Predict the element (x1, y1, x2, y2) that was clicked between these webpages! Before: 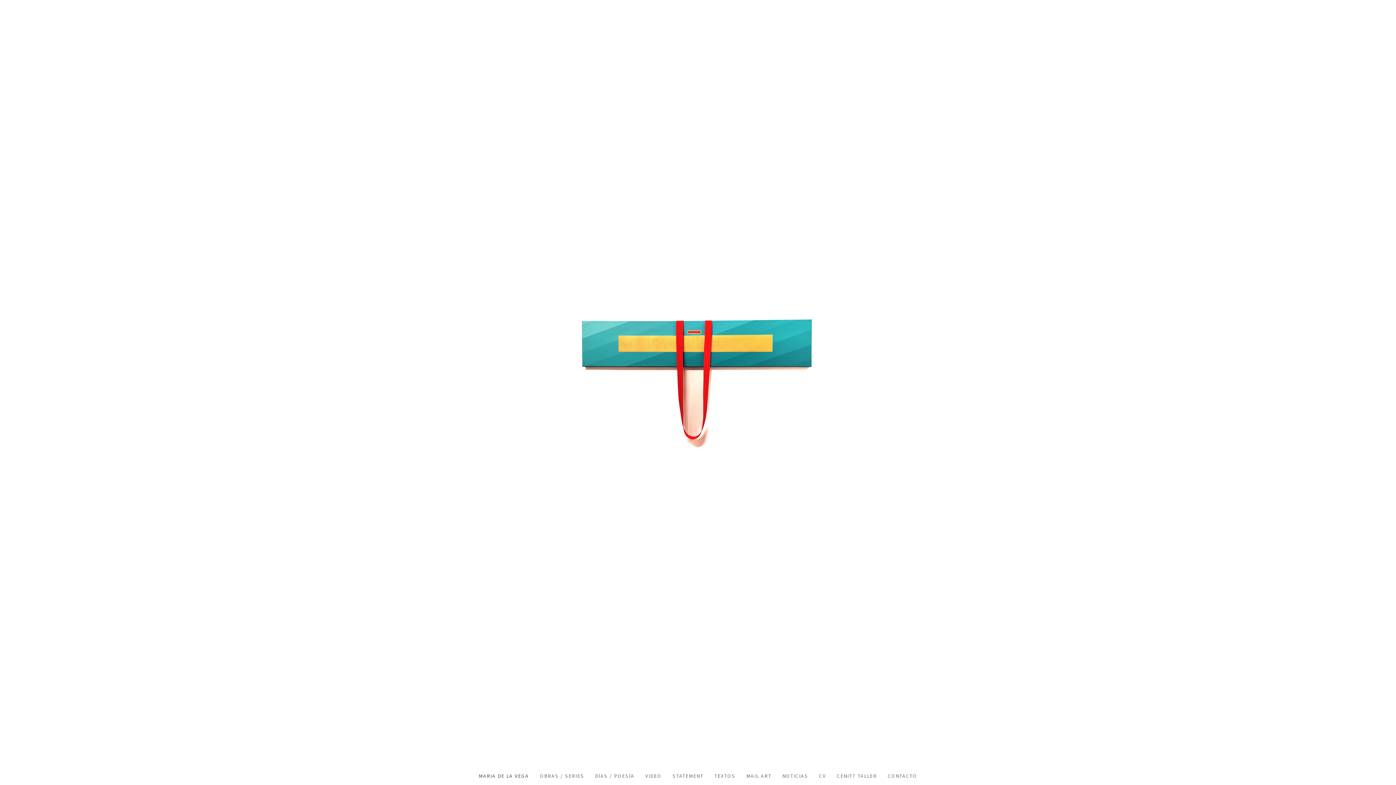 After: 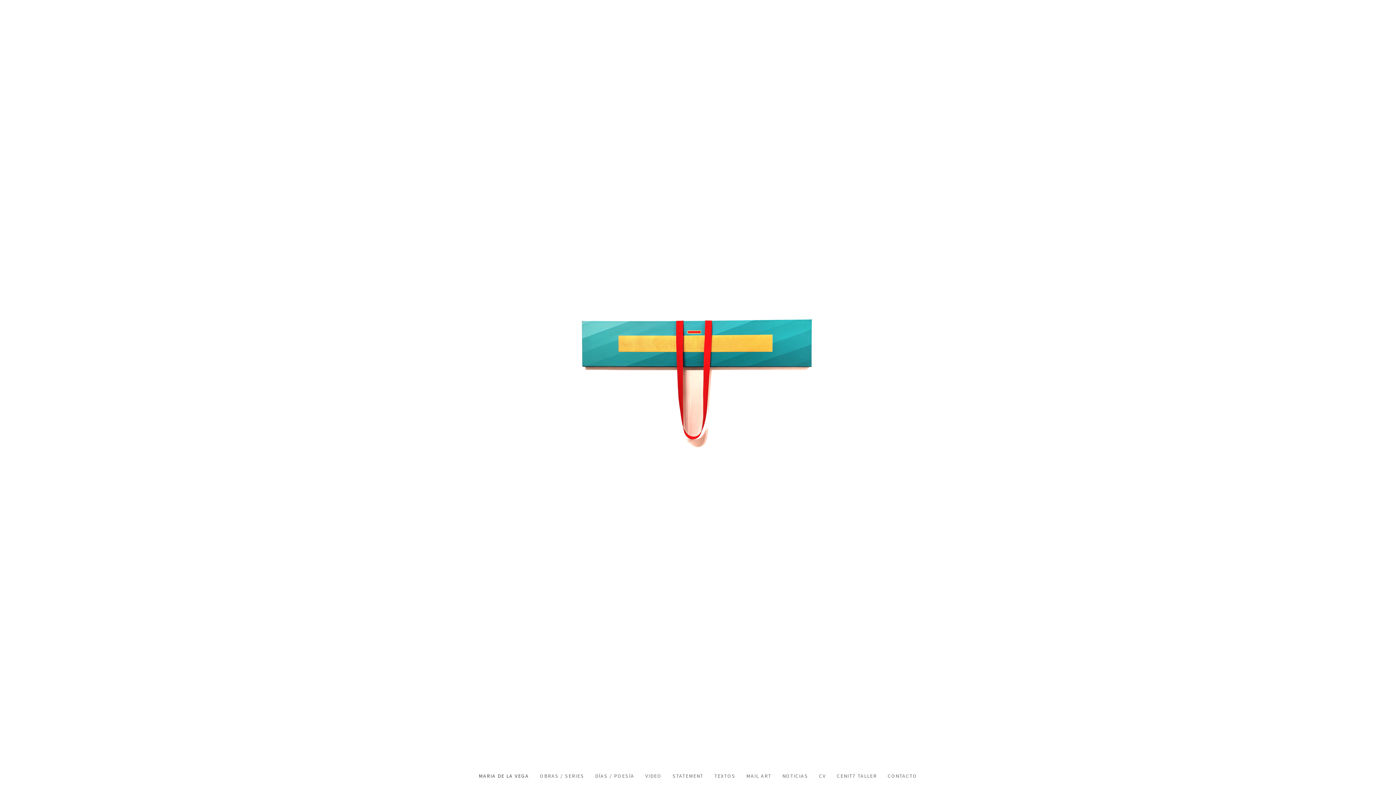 Action: bbox: (572, 300, 823, 308)